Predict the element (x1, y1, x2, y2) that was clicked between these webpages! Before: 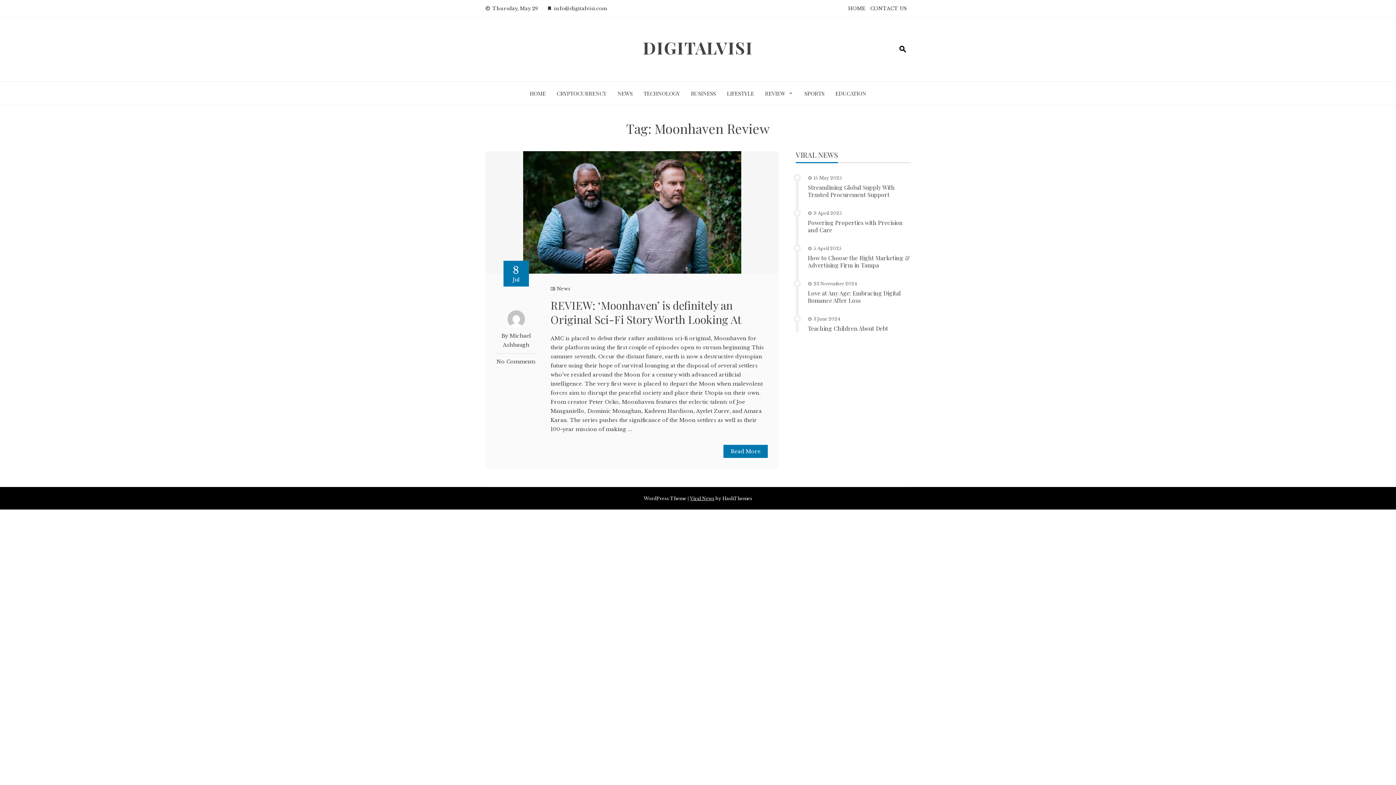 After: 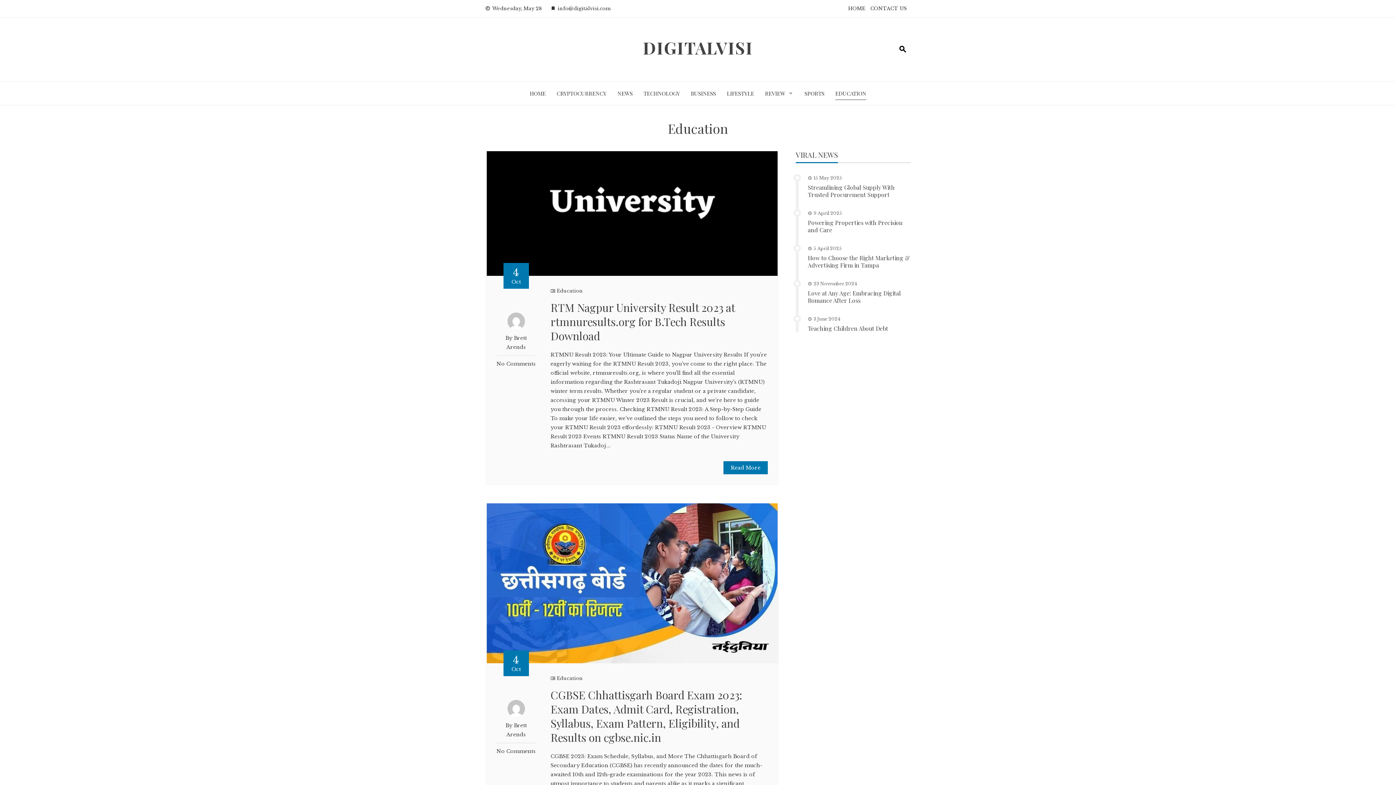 Action: bbox: (835, 87, 866, 99) label: EDUCATION